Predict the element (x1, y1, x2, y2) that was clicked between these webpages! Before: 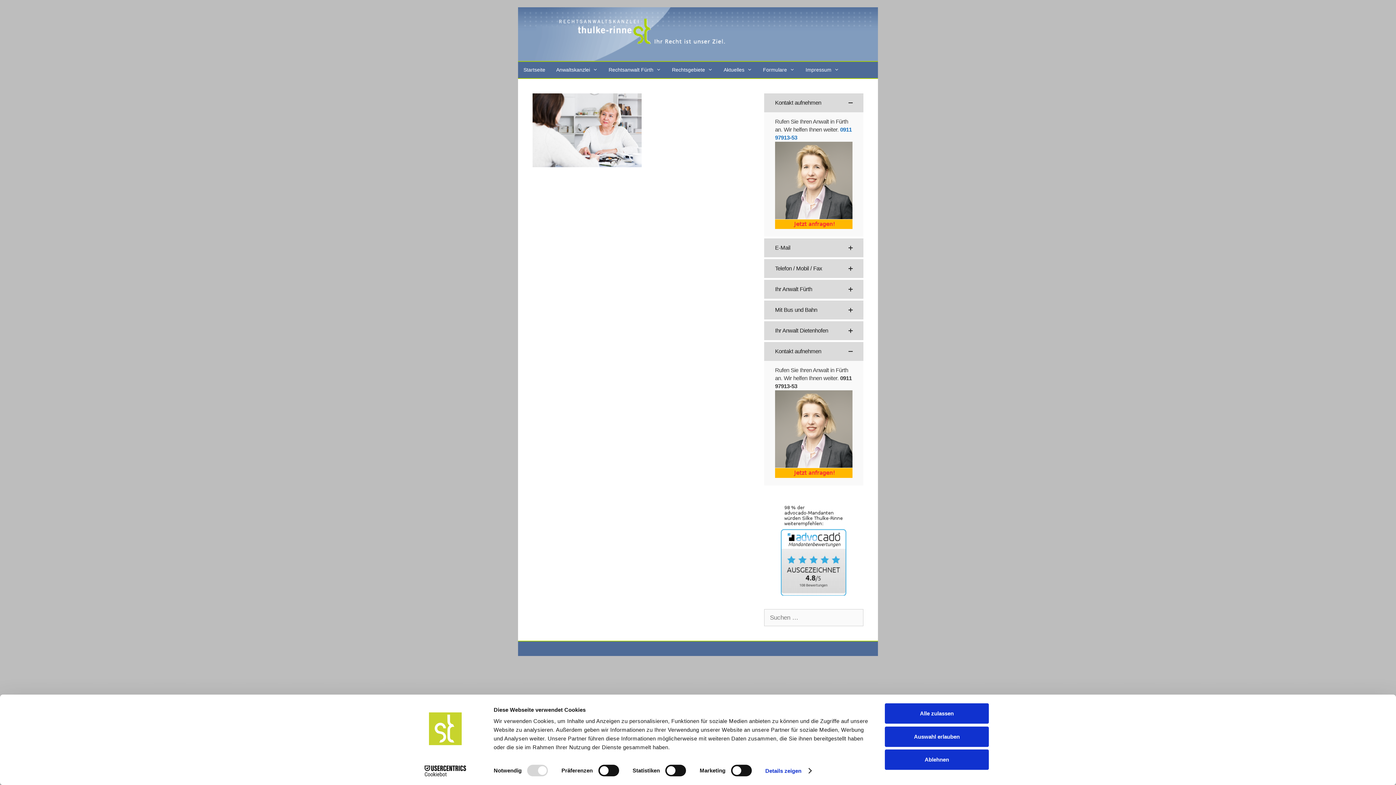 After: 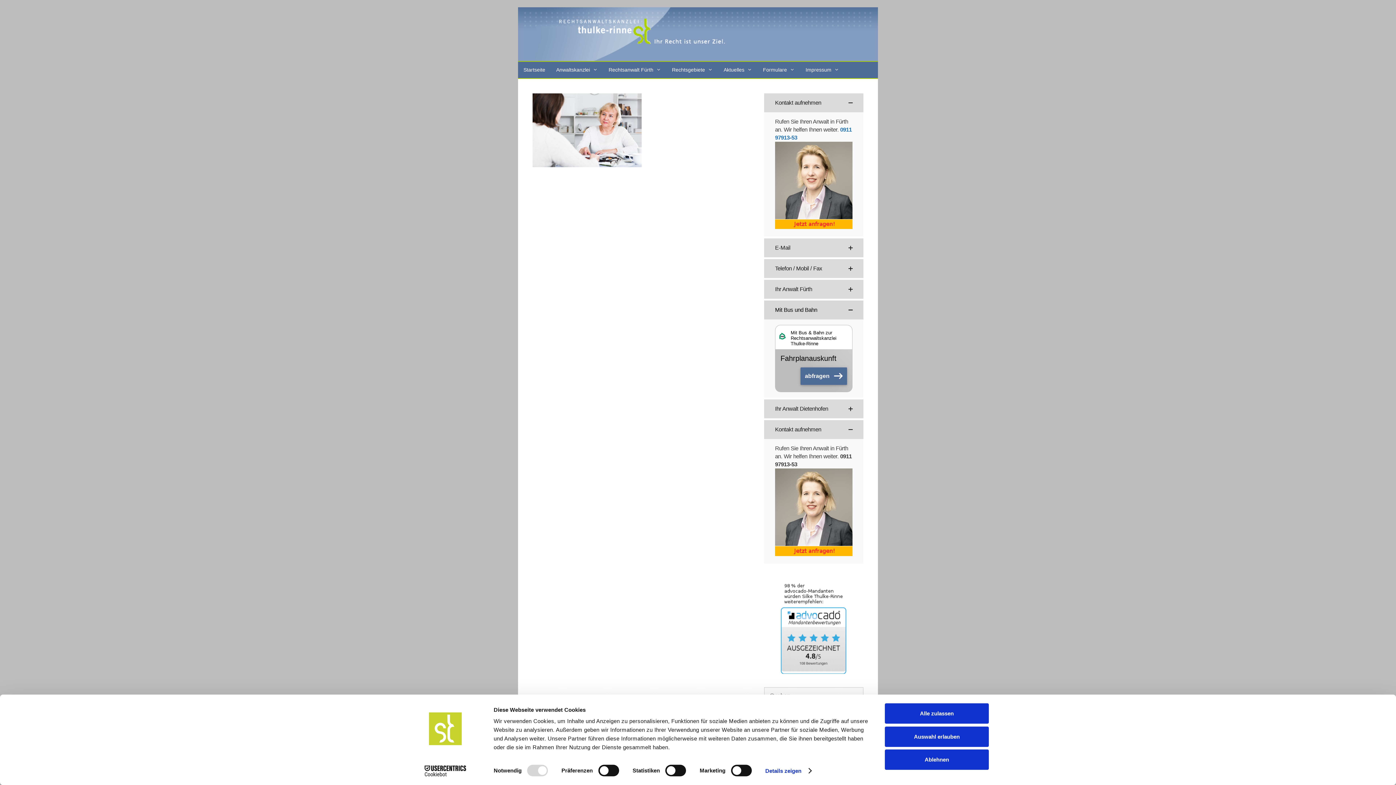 Action: bbox: (764, 300, 863, 319) label: Mit Bus und Bahn